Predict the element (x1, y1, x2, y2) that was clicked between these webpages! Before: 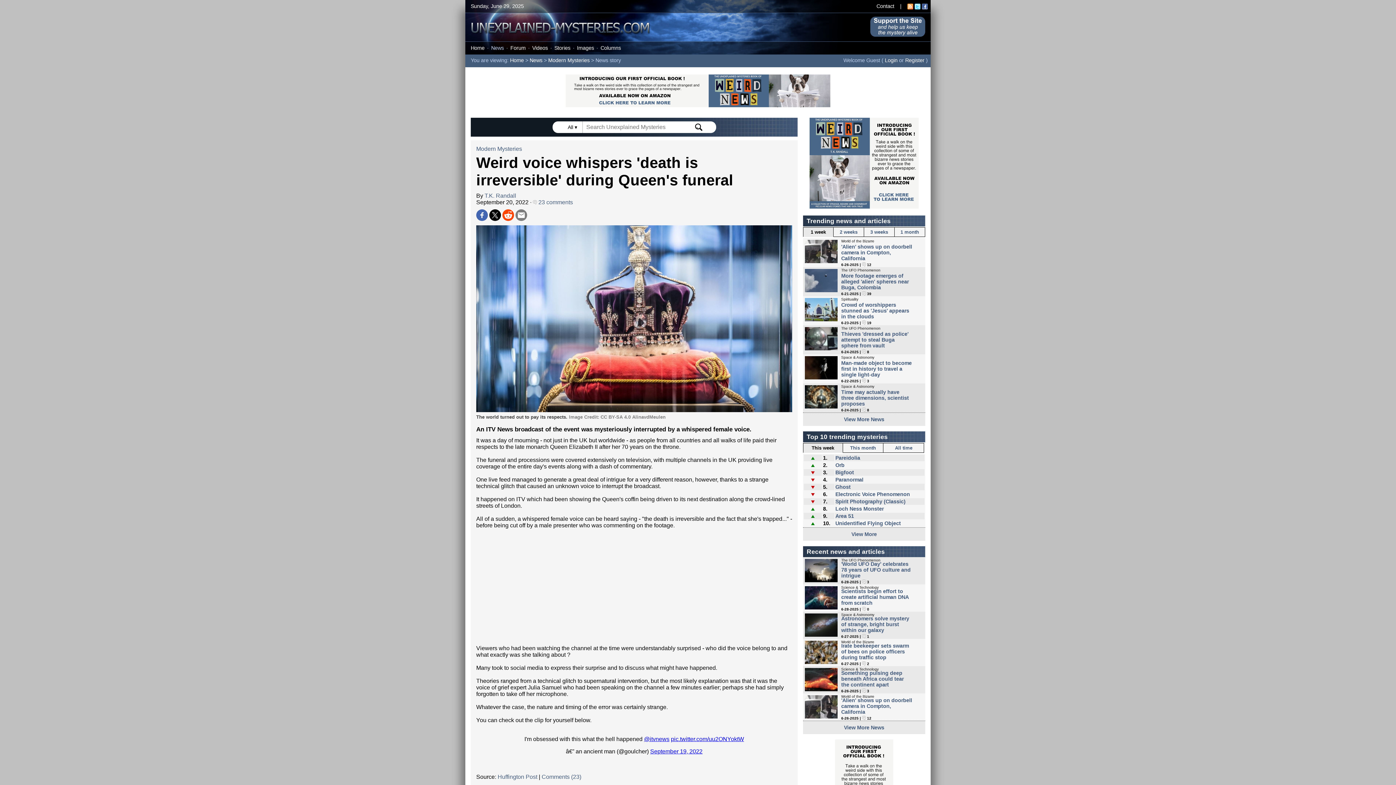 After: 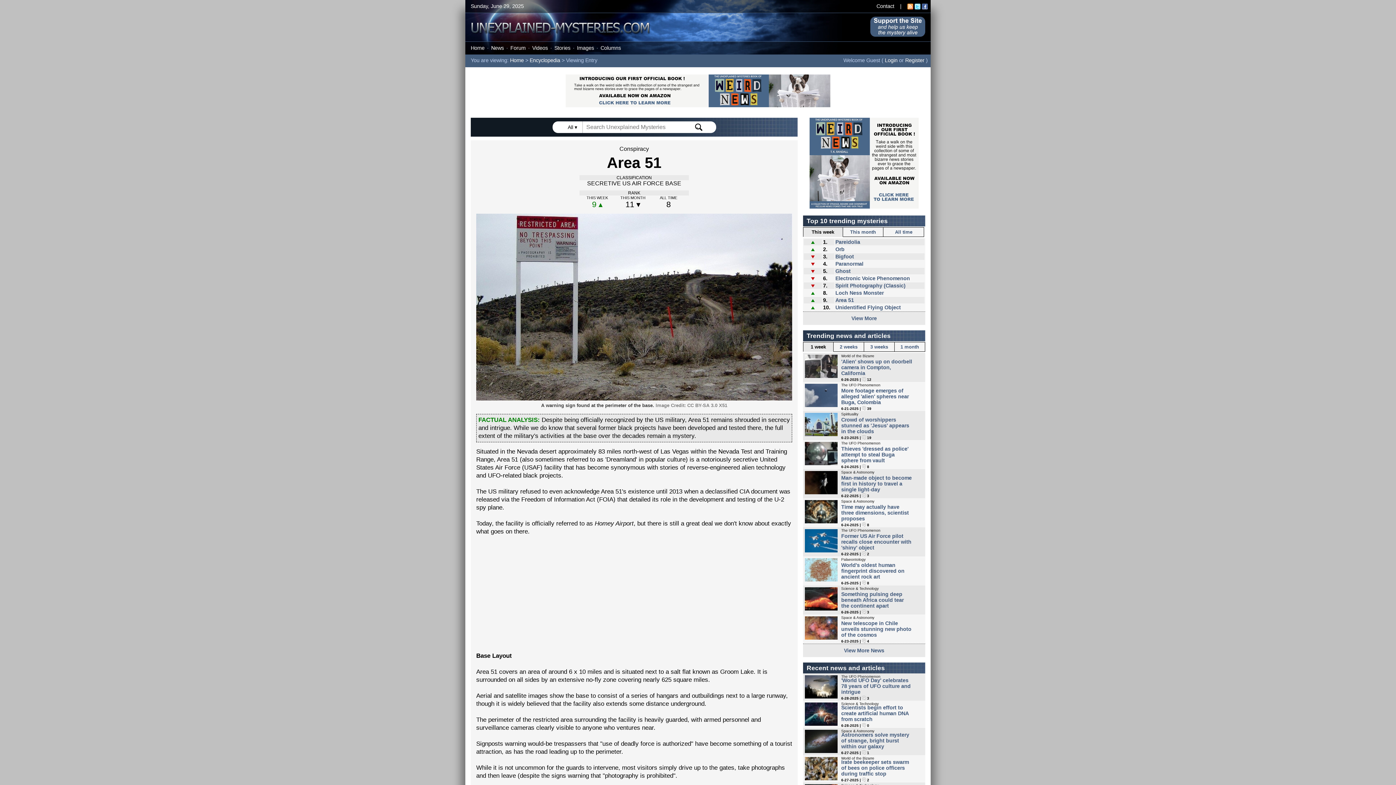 Action: label: Area 51 bbox: (835, 513, 854, 519)